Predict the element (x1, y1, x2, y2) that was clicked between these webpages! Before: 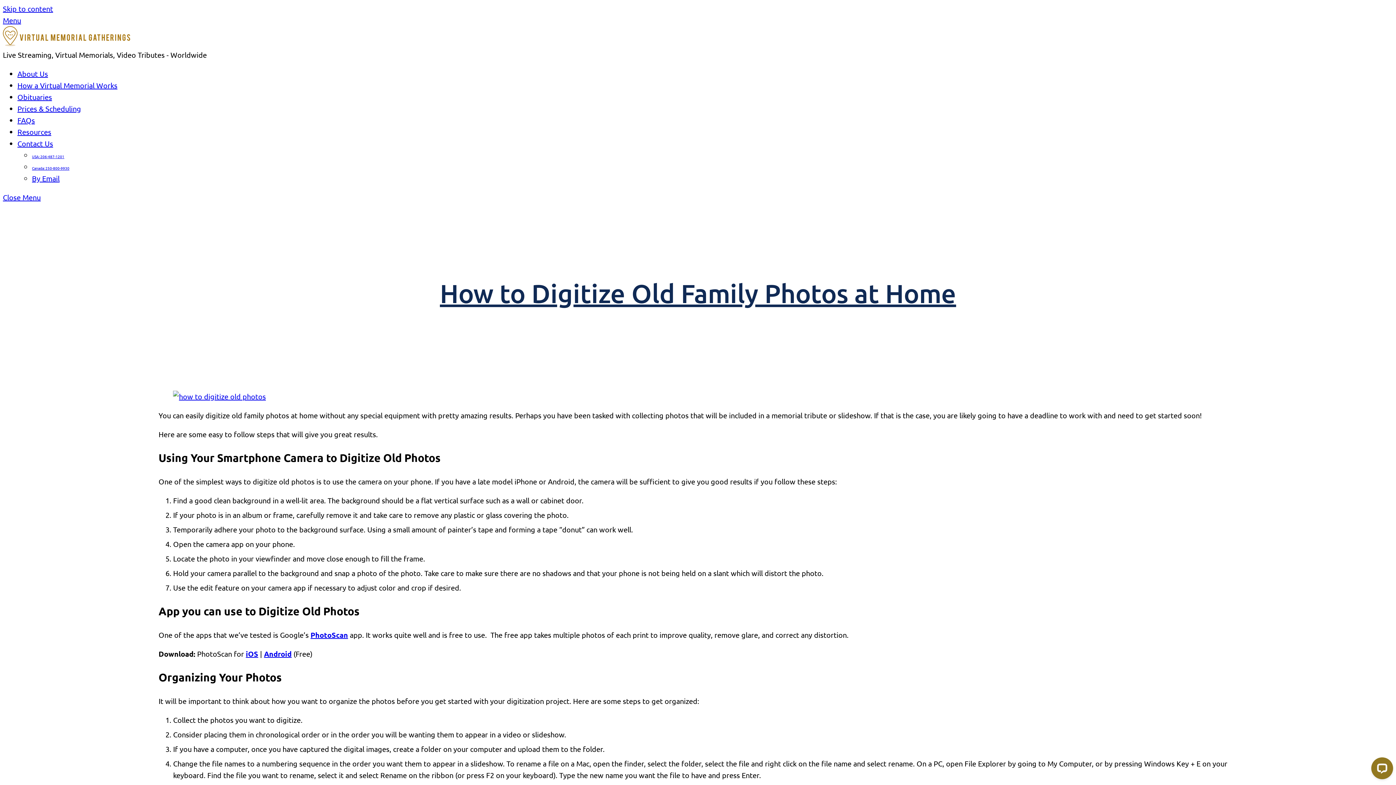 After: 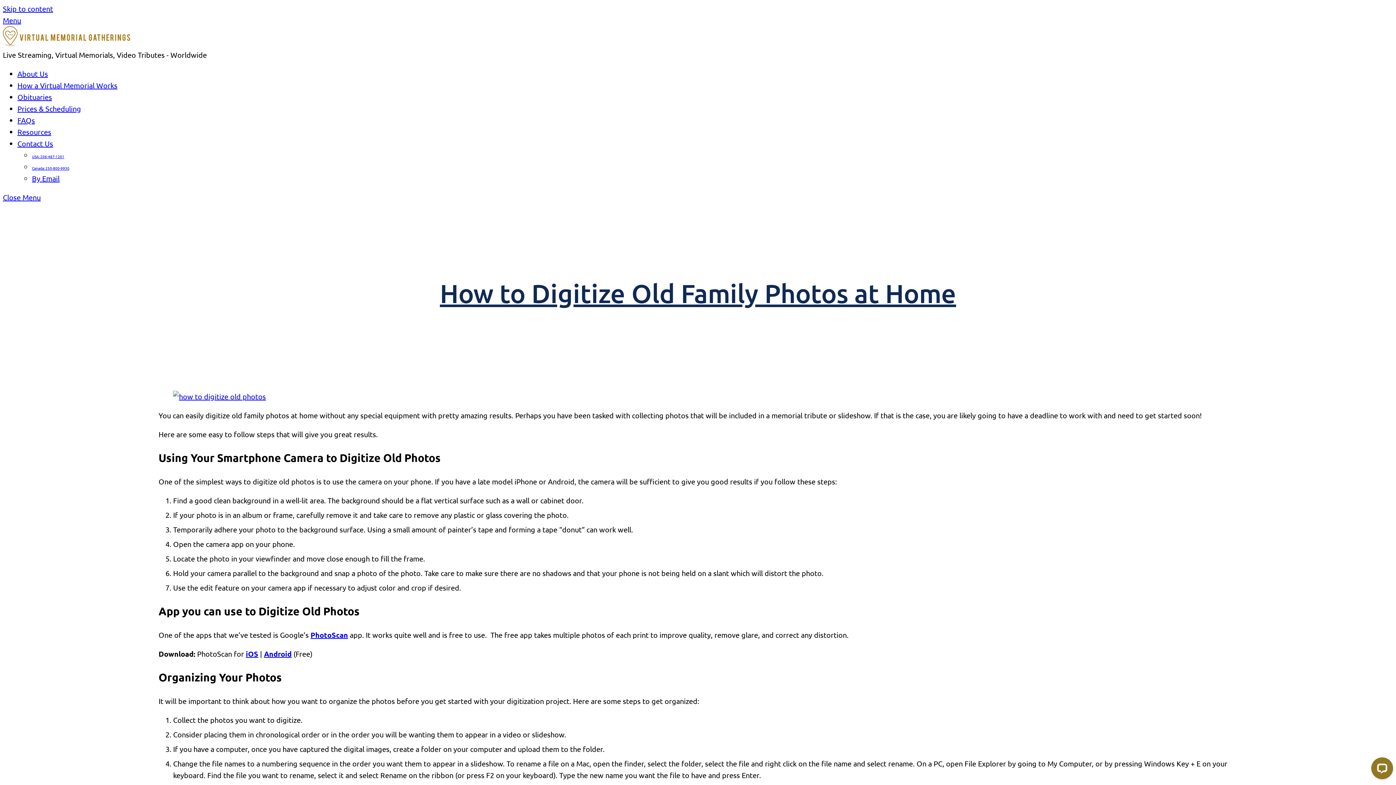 Action: bbox: (264, 649, 291, 658) label: Android